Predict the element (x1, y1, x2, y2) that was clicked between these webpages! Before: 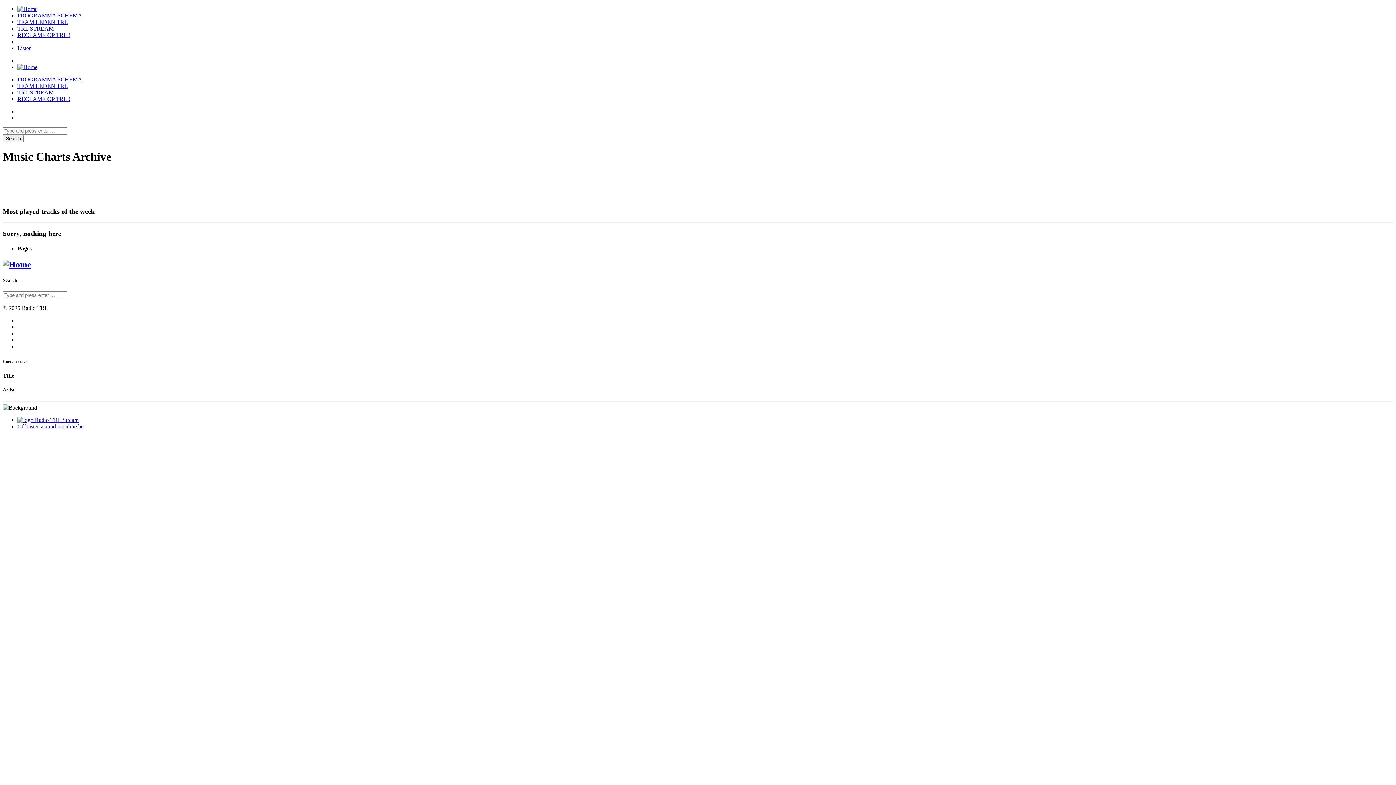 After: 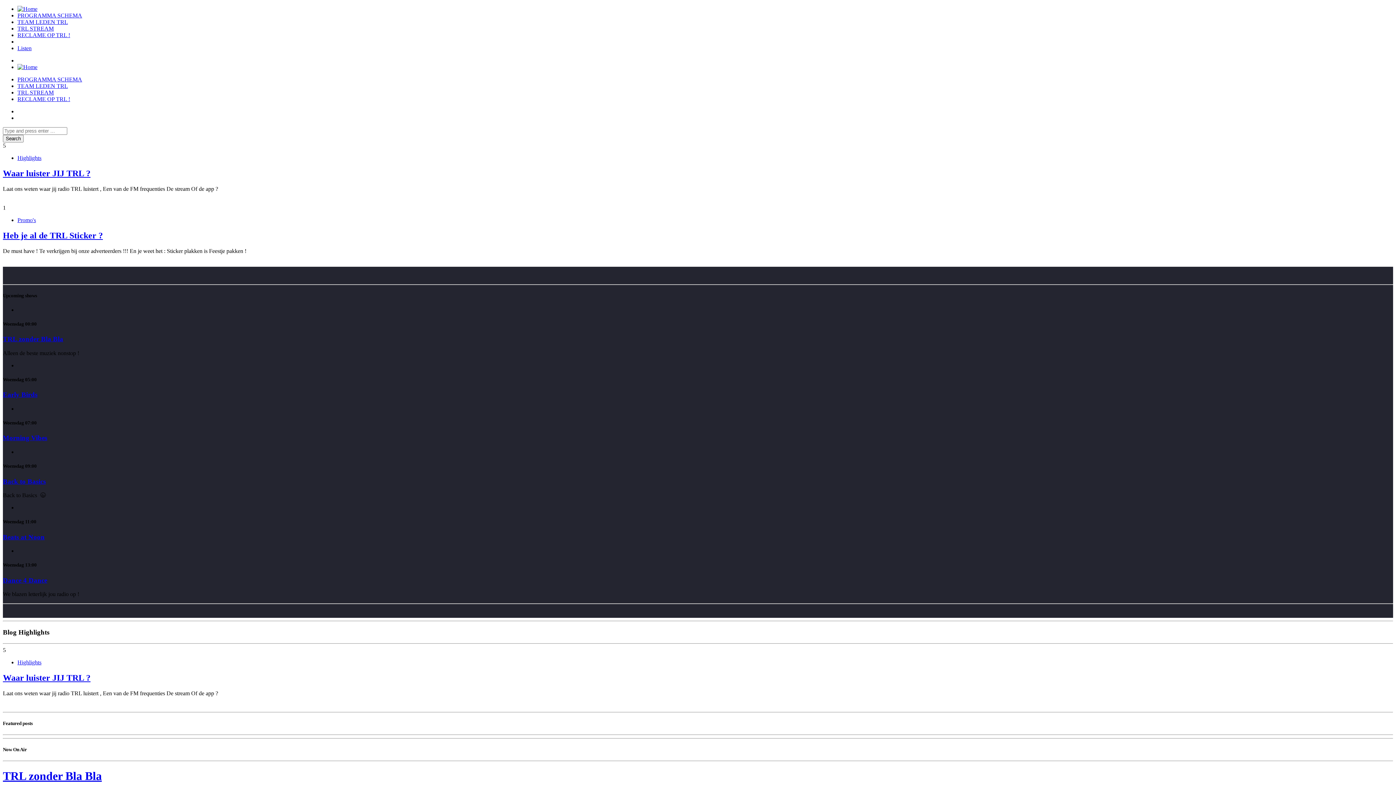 Action: bbox: (2, 259, 31, 269)